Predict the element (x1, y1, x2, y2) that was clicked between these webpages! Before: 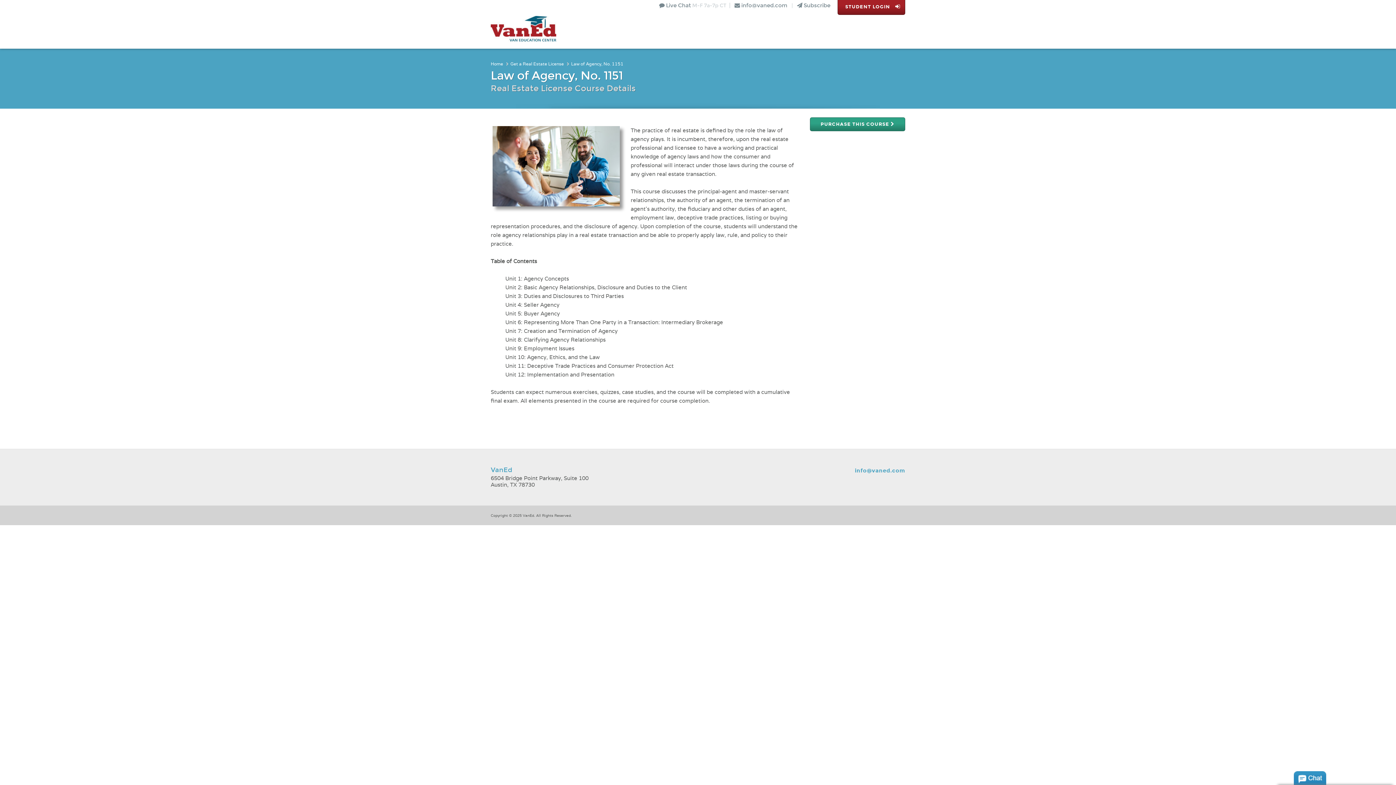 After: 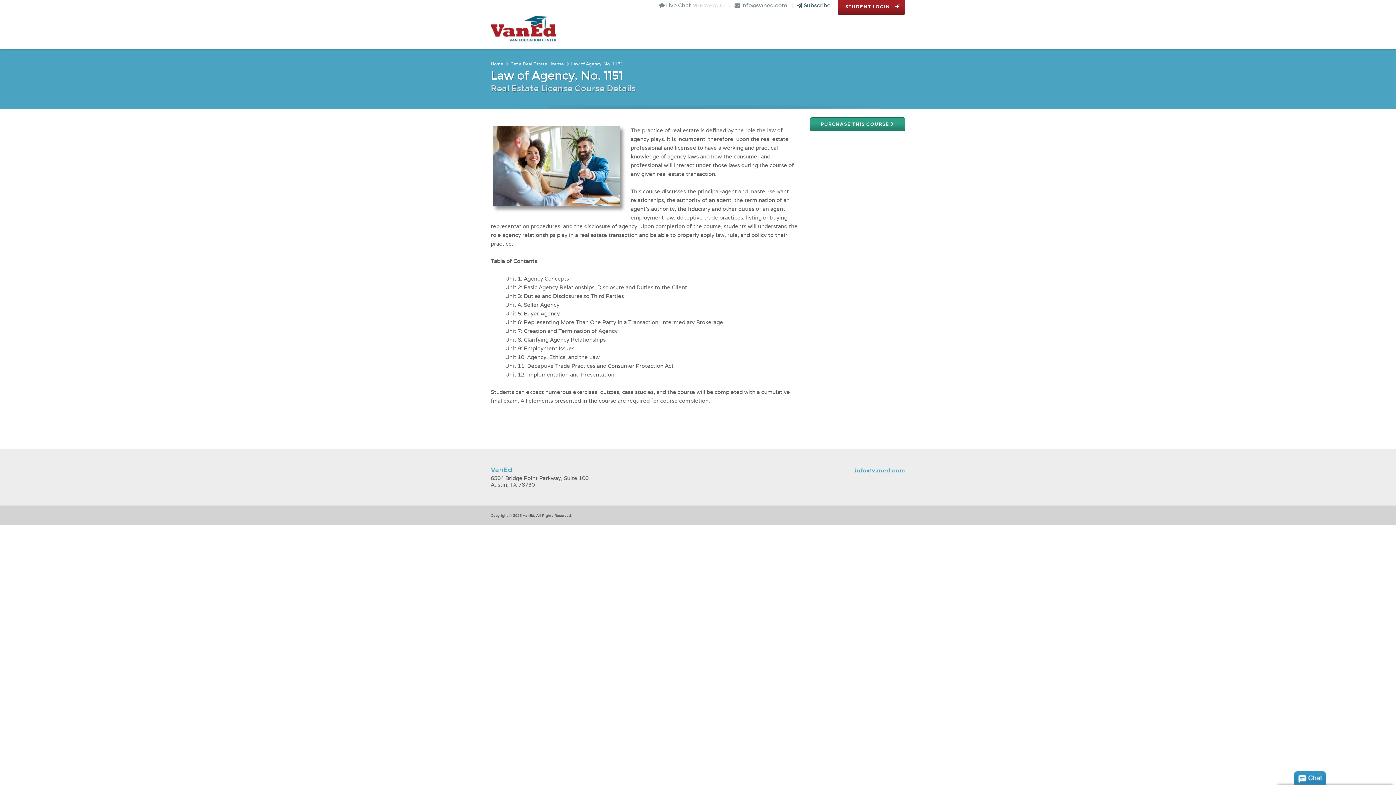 Action: label:  Subscribe bbox: (797, 2, 830, 8)